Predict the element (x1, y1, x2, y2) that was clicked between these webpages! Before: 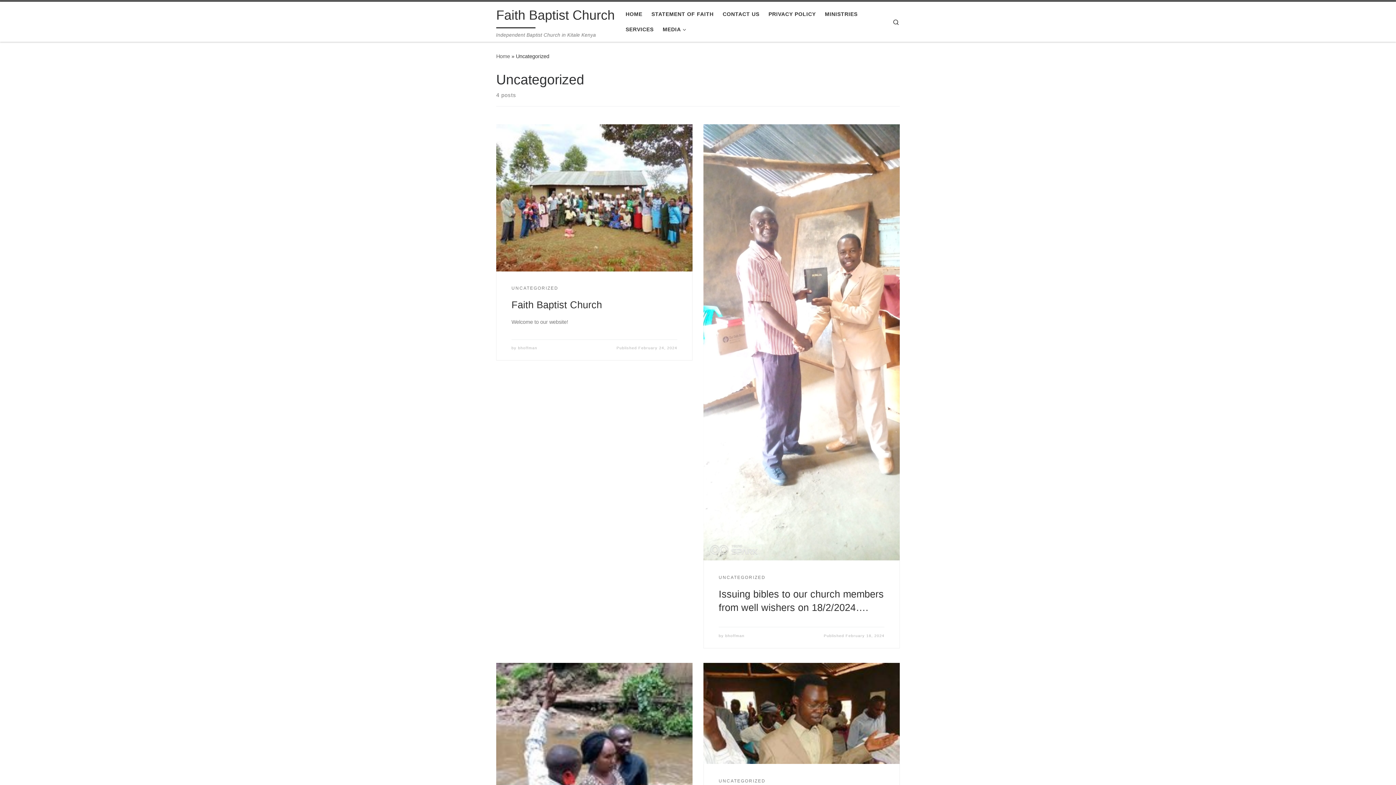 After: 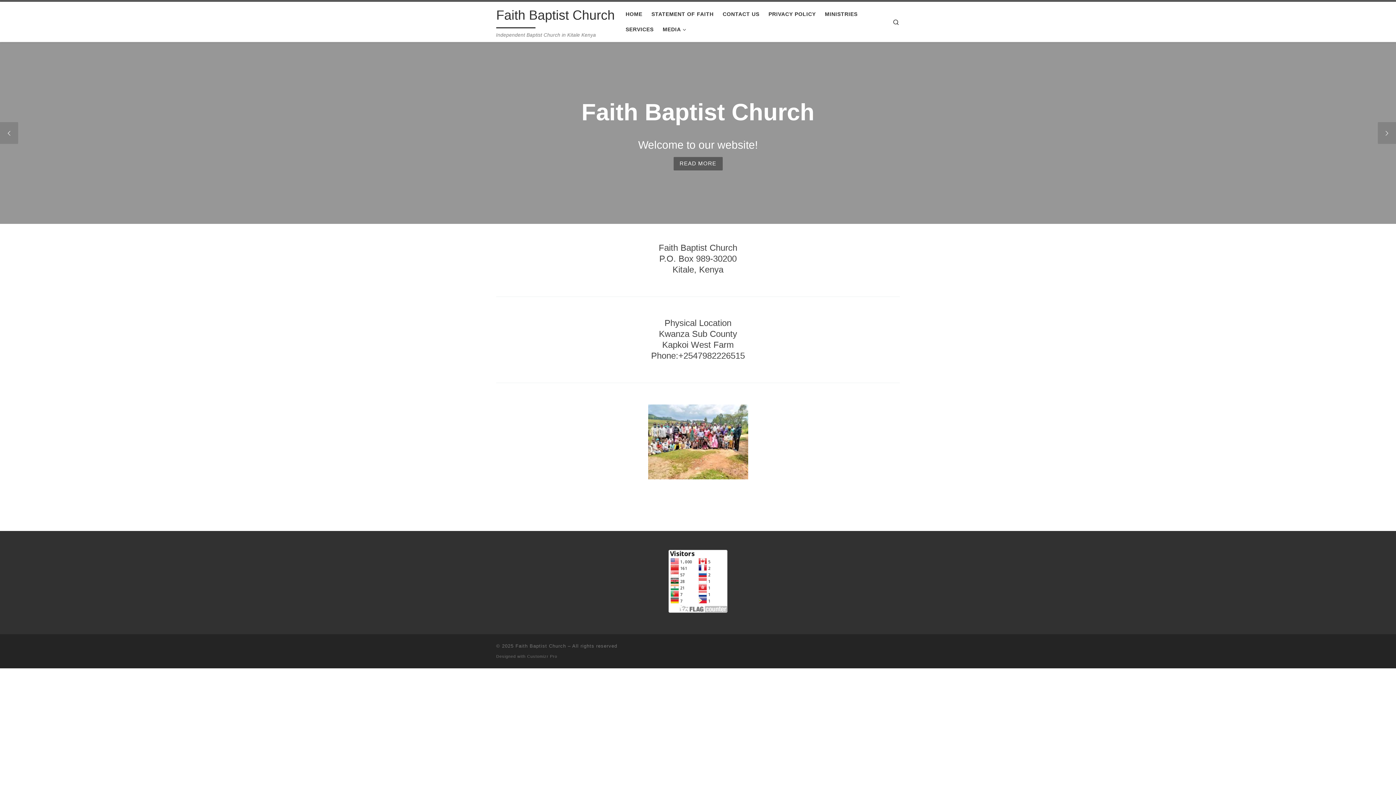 Action: bbox: (496, 53, 510, 59) label: Home